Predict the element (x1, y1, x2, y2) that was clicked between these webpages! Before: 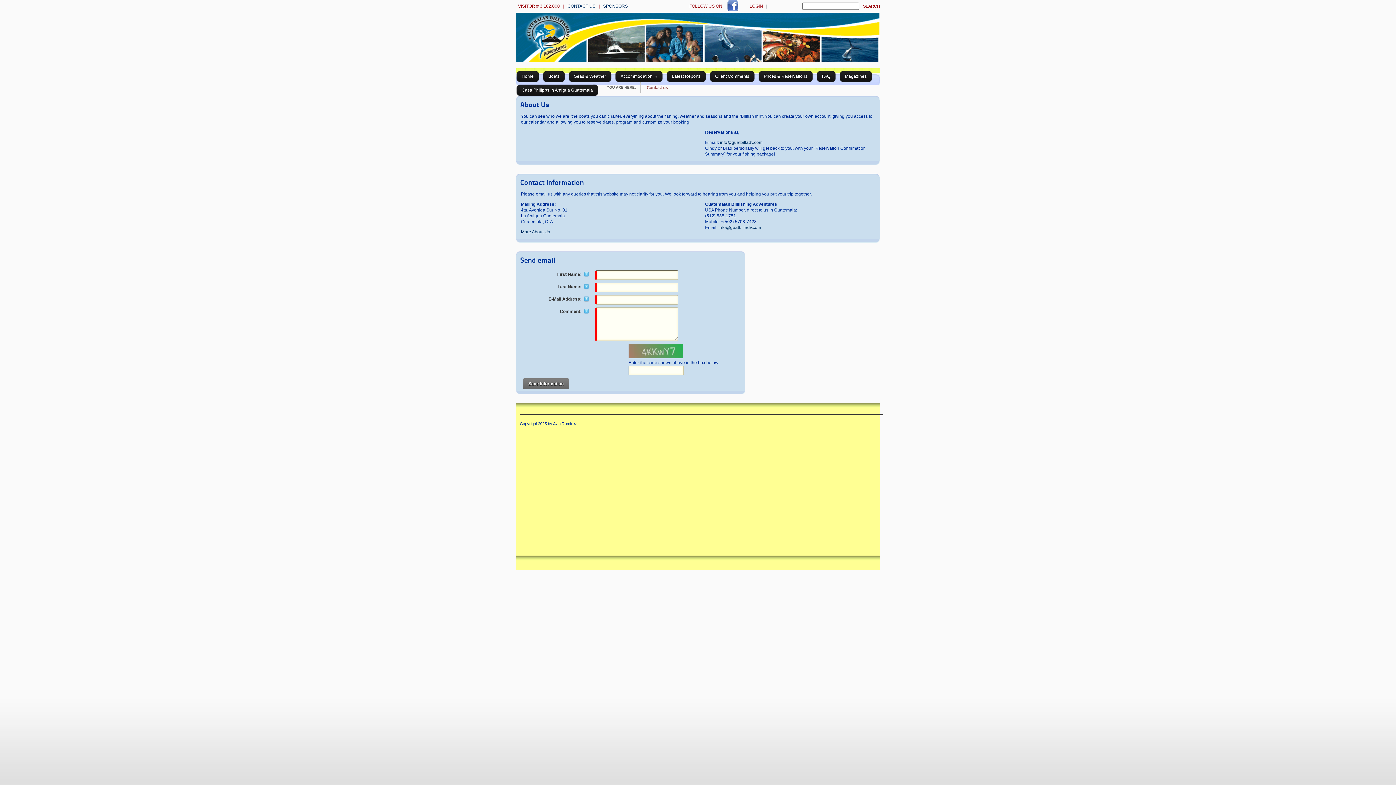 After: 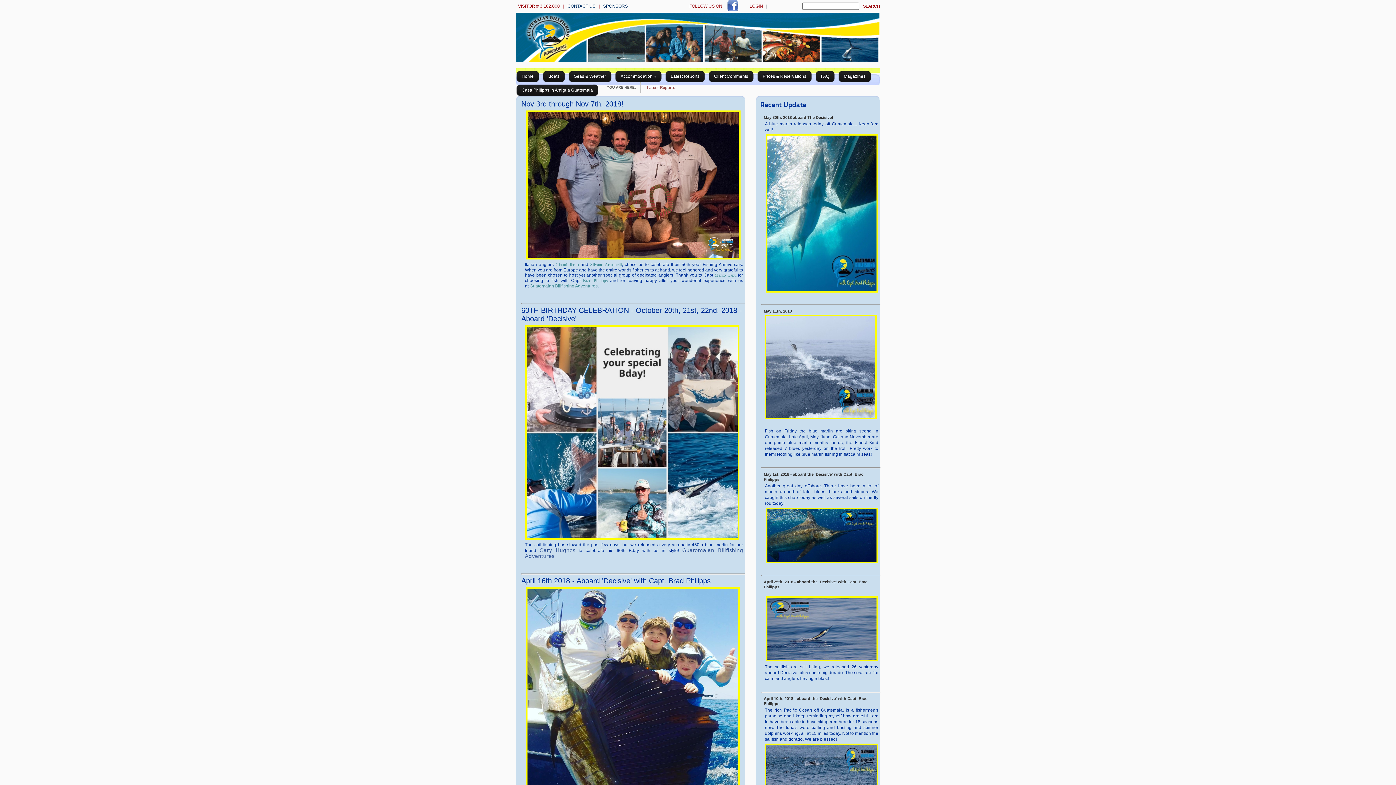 Action: bbox: (666, 68, 706, 84) label: Latest Reports